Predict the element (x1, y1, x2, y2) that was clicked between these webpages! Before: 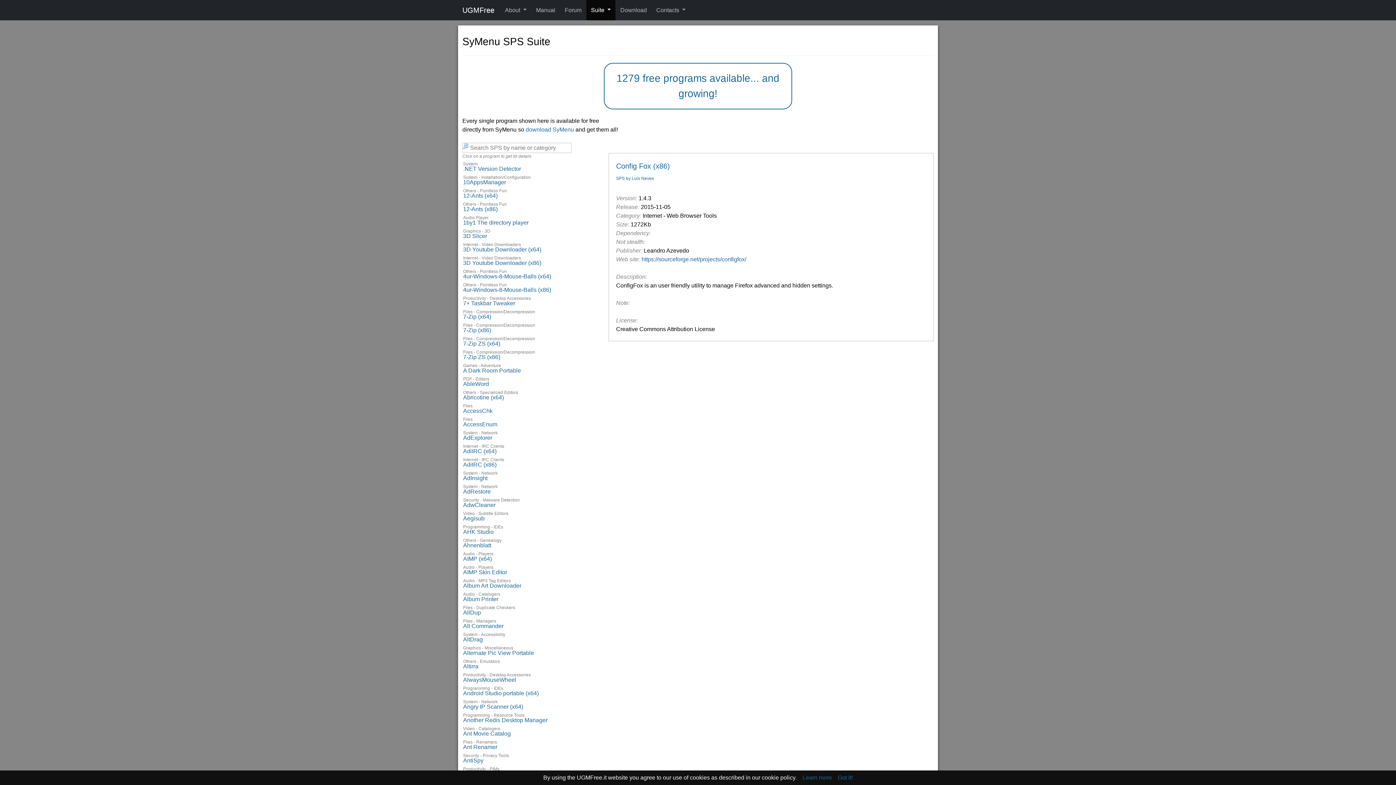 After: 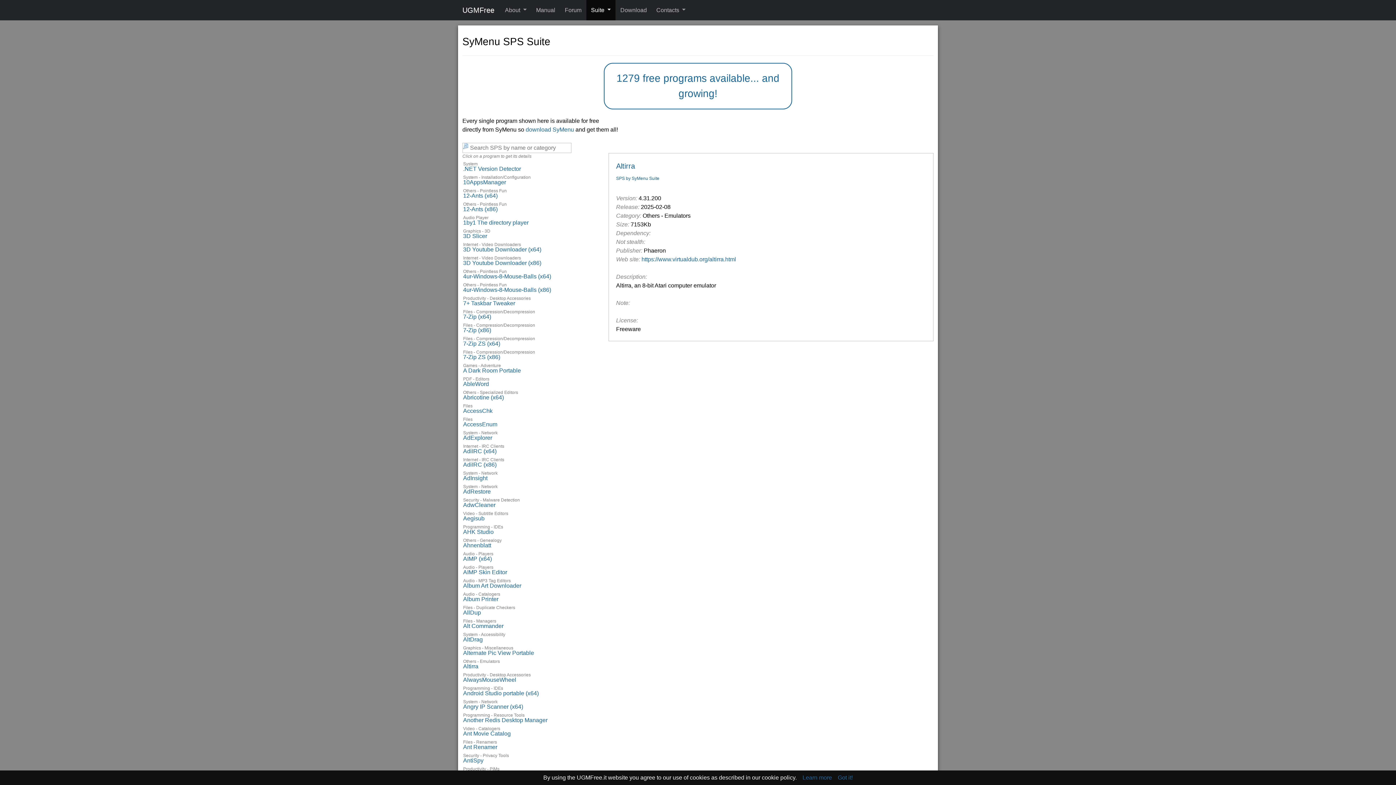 Action: label: Altirra bbox: (463, 663, 478, 669)